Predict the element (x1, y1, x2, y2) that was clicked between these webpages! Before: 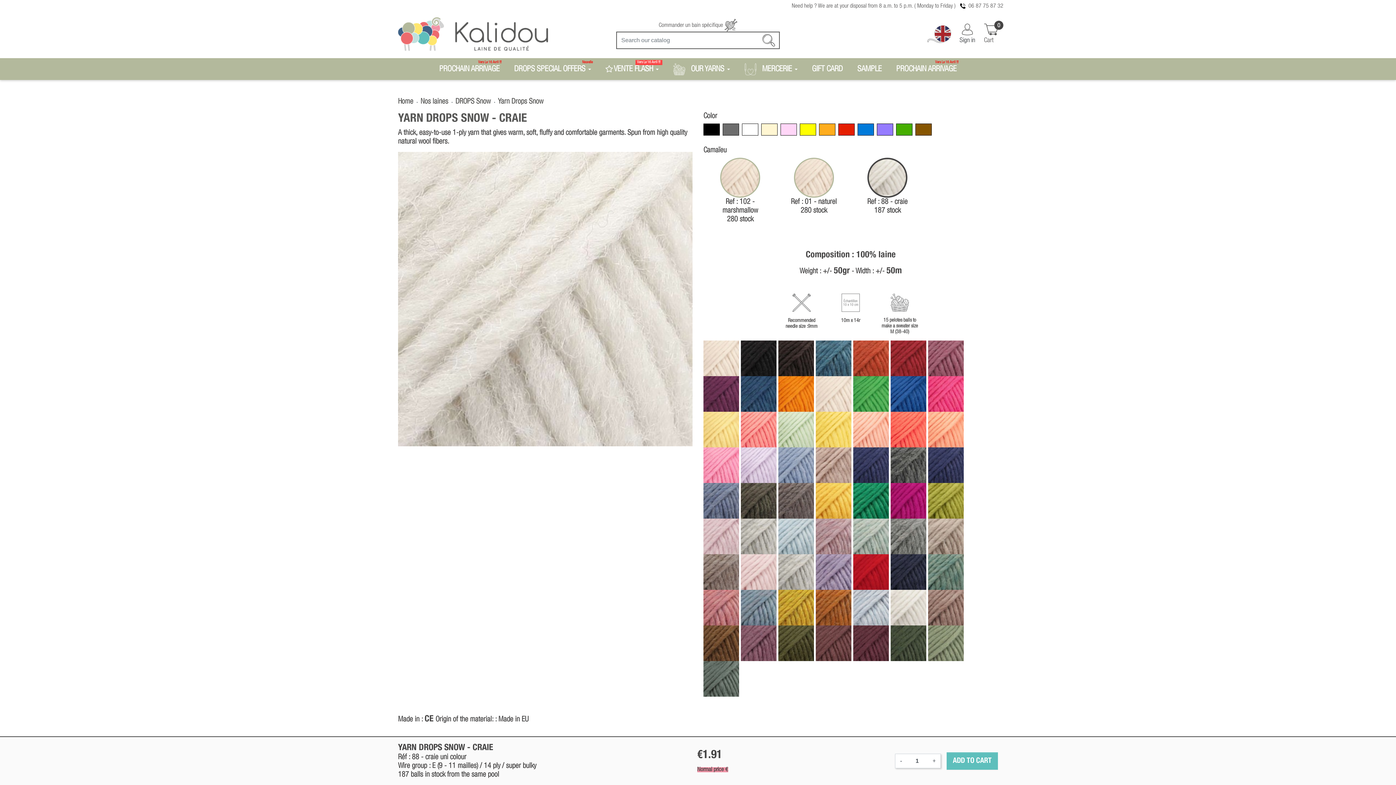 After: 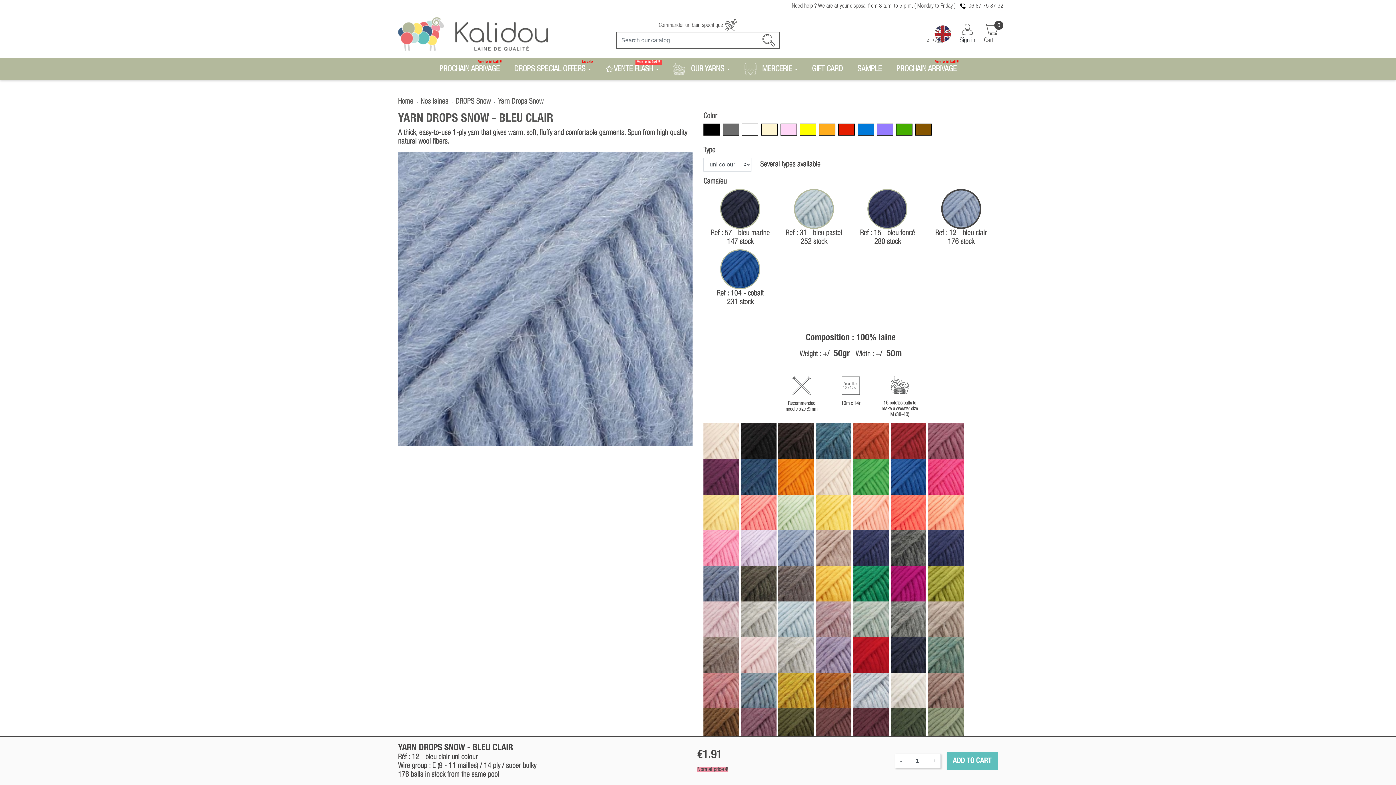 Action: bbox: (778, 462, 816, 468) label:  